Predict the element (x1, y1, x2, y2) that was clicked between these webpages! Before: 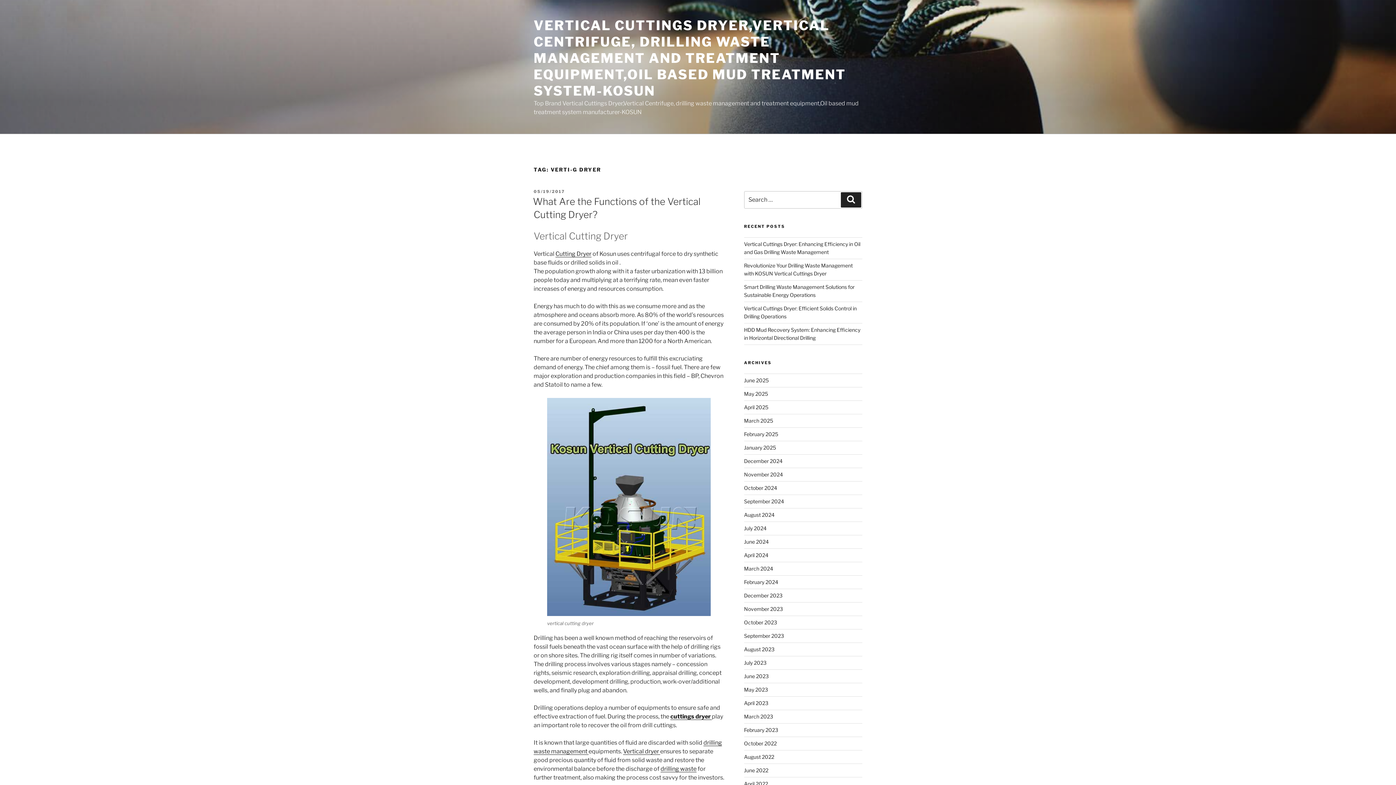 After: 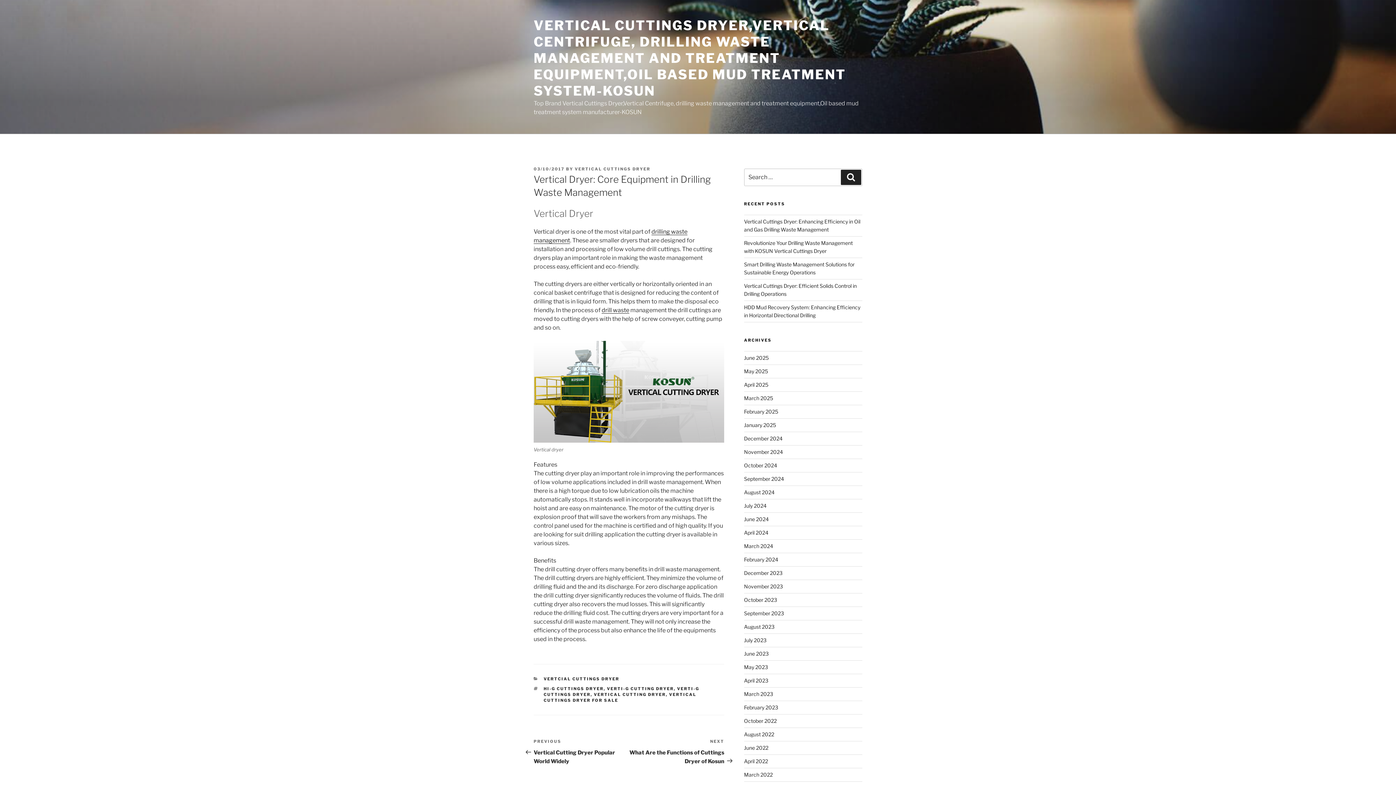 Action: label: Vertical dryer  bbox: (623, 748, 660, 755)